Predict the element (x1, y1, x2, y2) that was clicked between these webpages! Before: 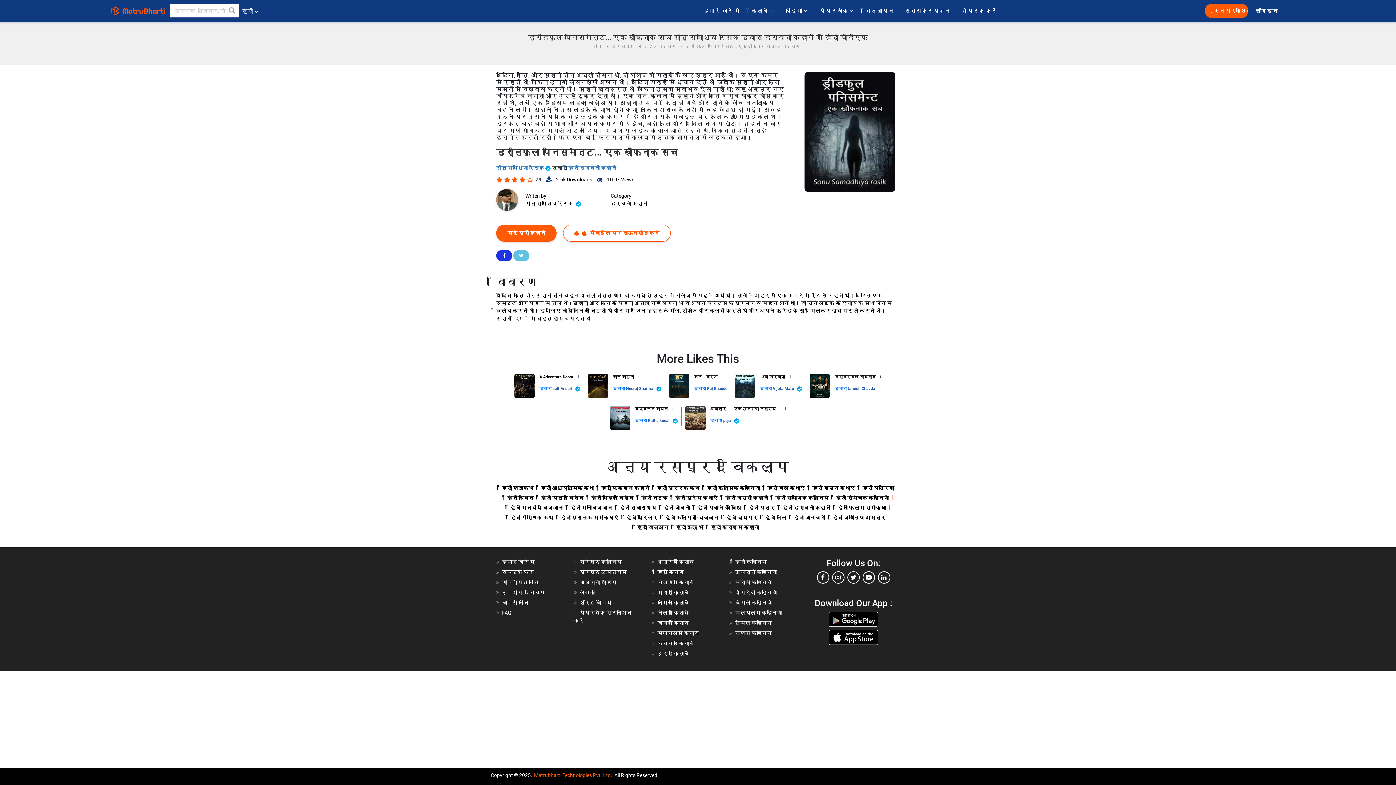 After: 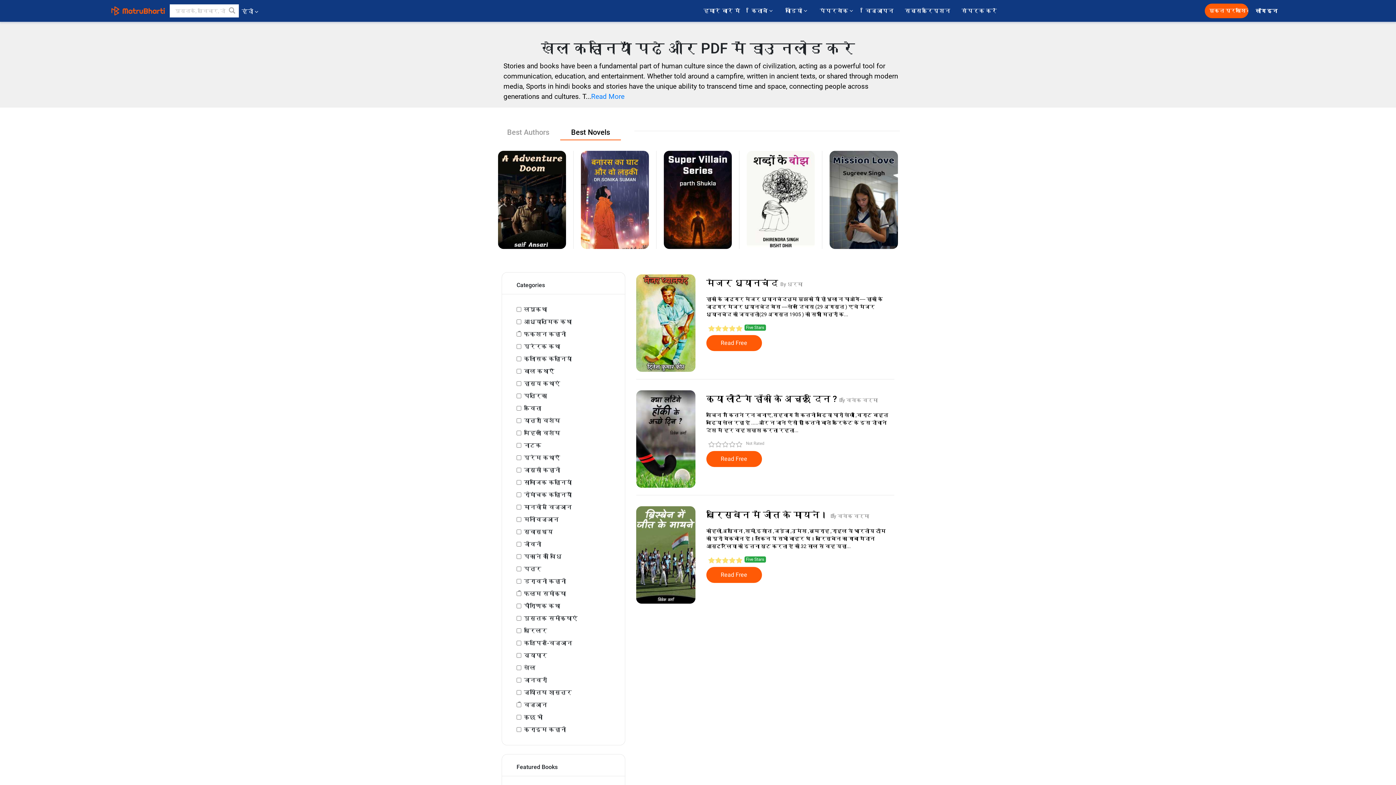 Action: label: हिंदी खेल bbox: (765, 514, 786, 520)